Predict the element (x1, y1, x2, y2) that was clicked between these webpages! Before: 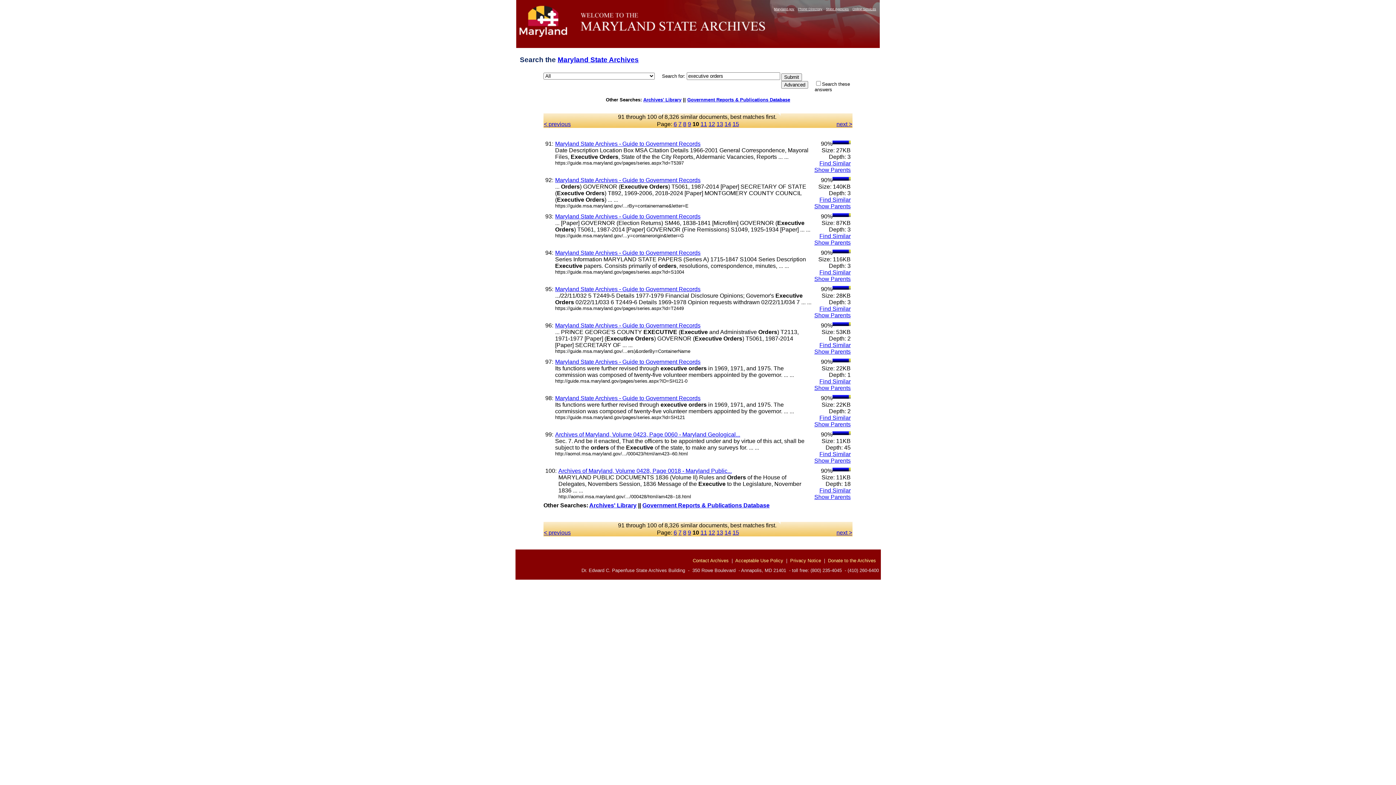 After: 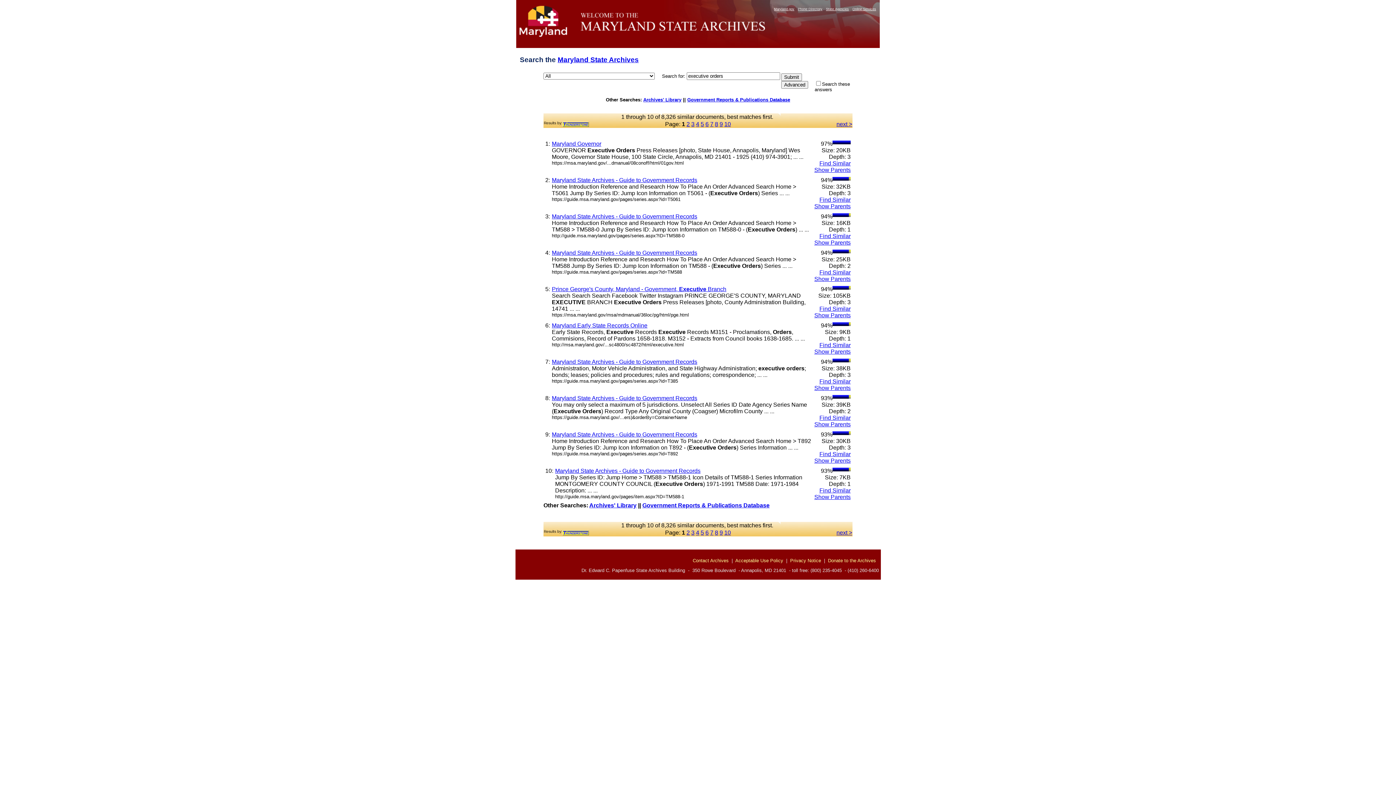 Action: bbox: (819, 378, 850, 384) label: Find Similar